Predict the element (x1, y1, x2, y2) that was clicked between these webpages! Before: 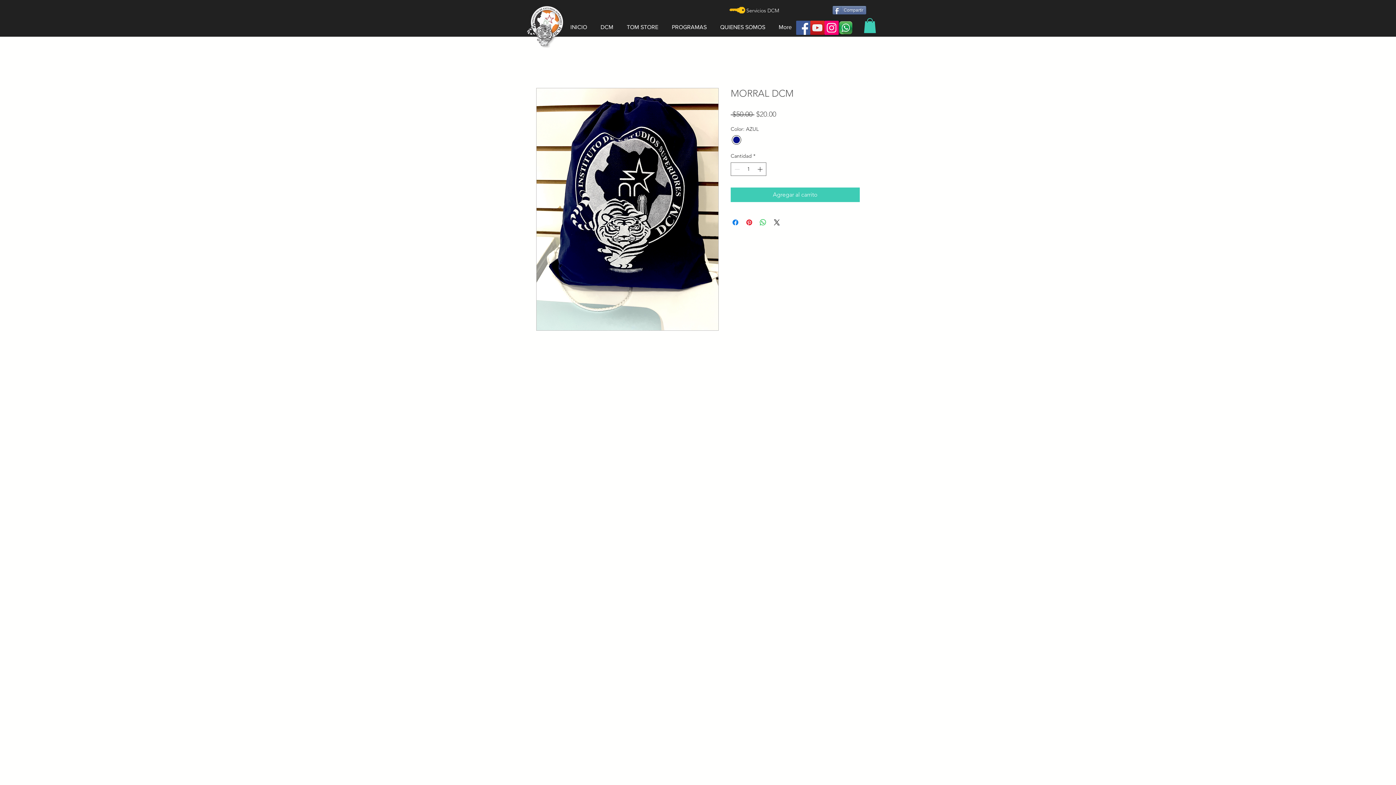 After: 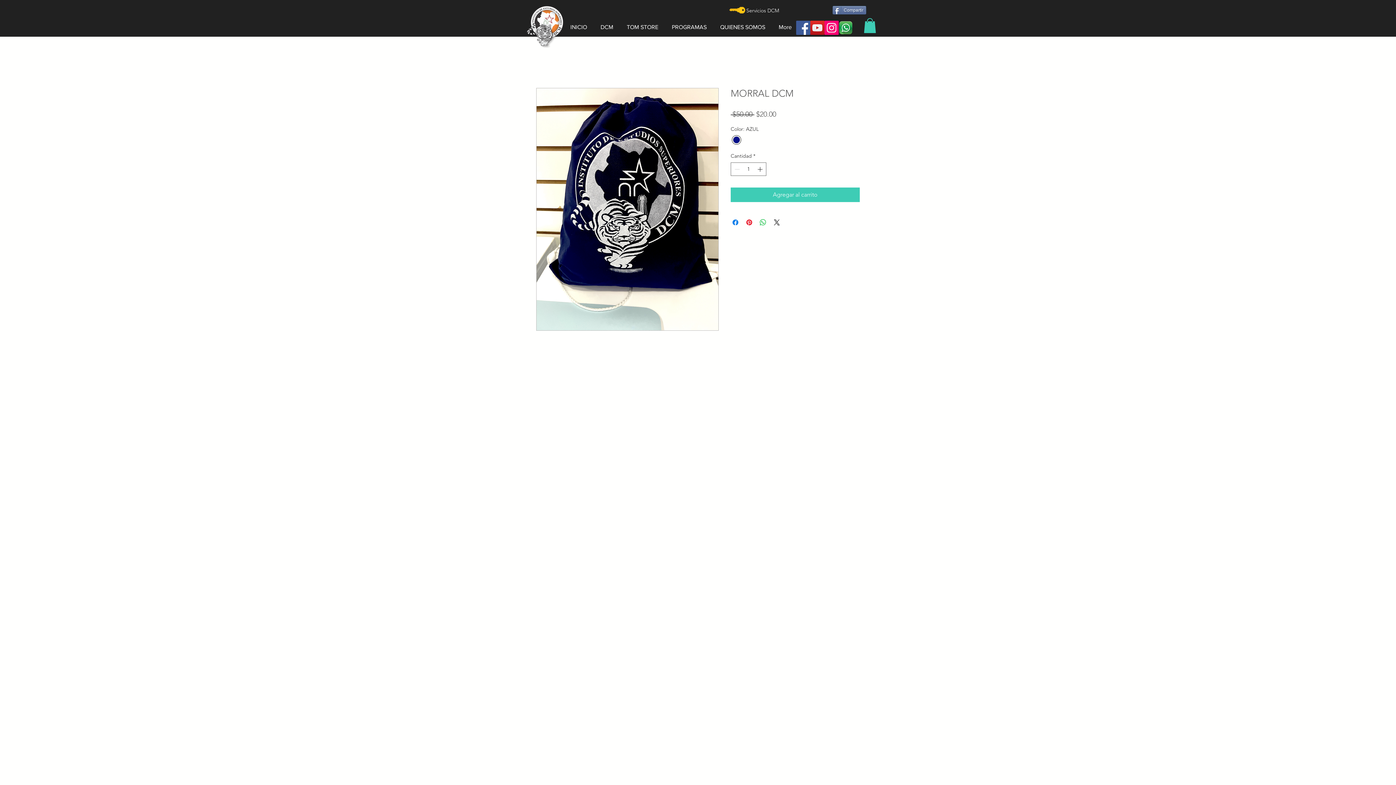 Action: label: watt bbox: (838, 20, 853, 34)